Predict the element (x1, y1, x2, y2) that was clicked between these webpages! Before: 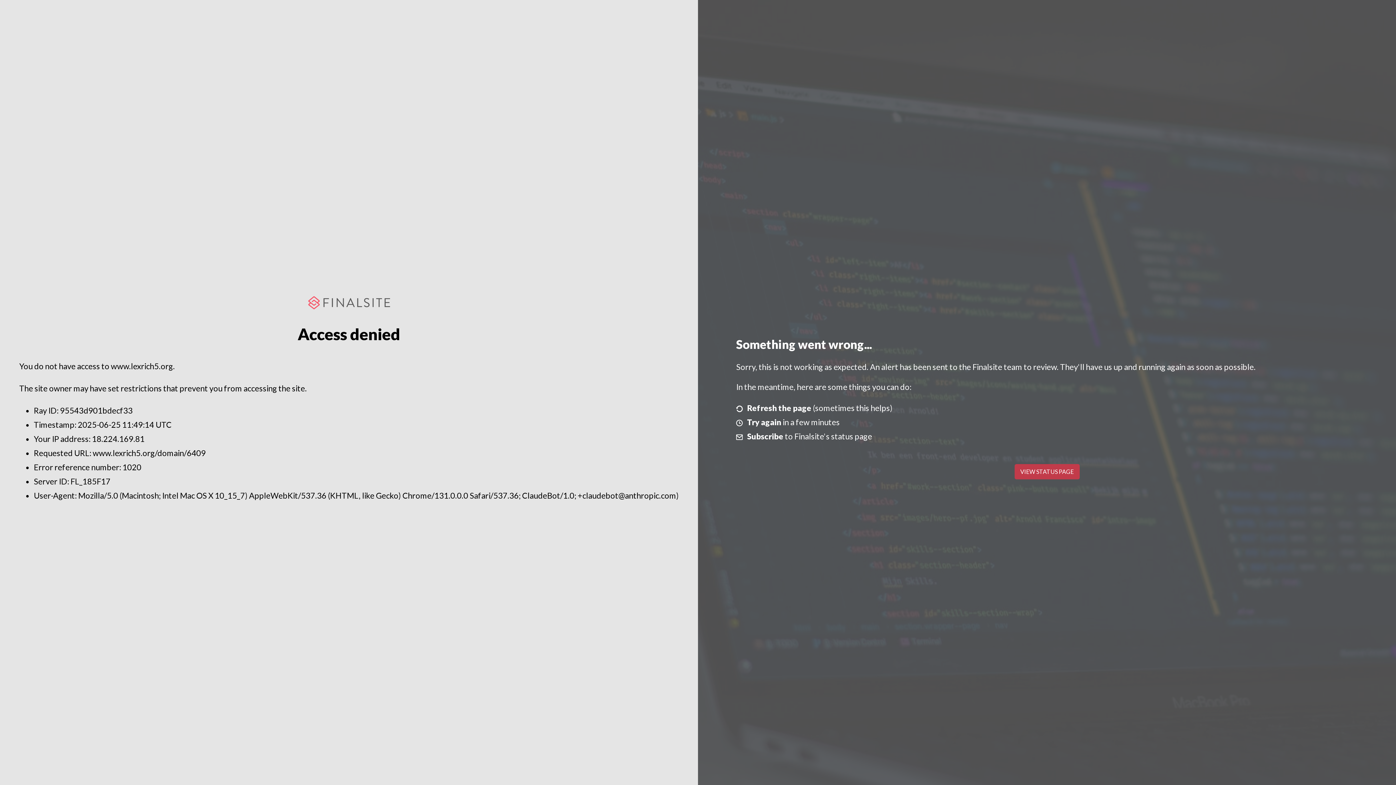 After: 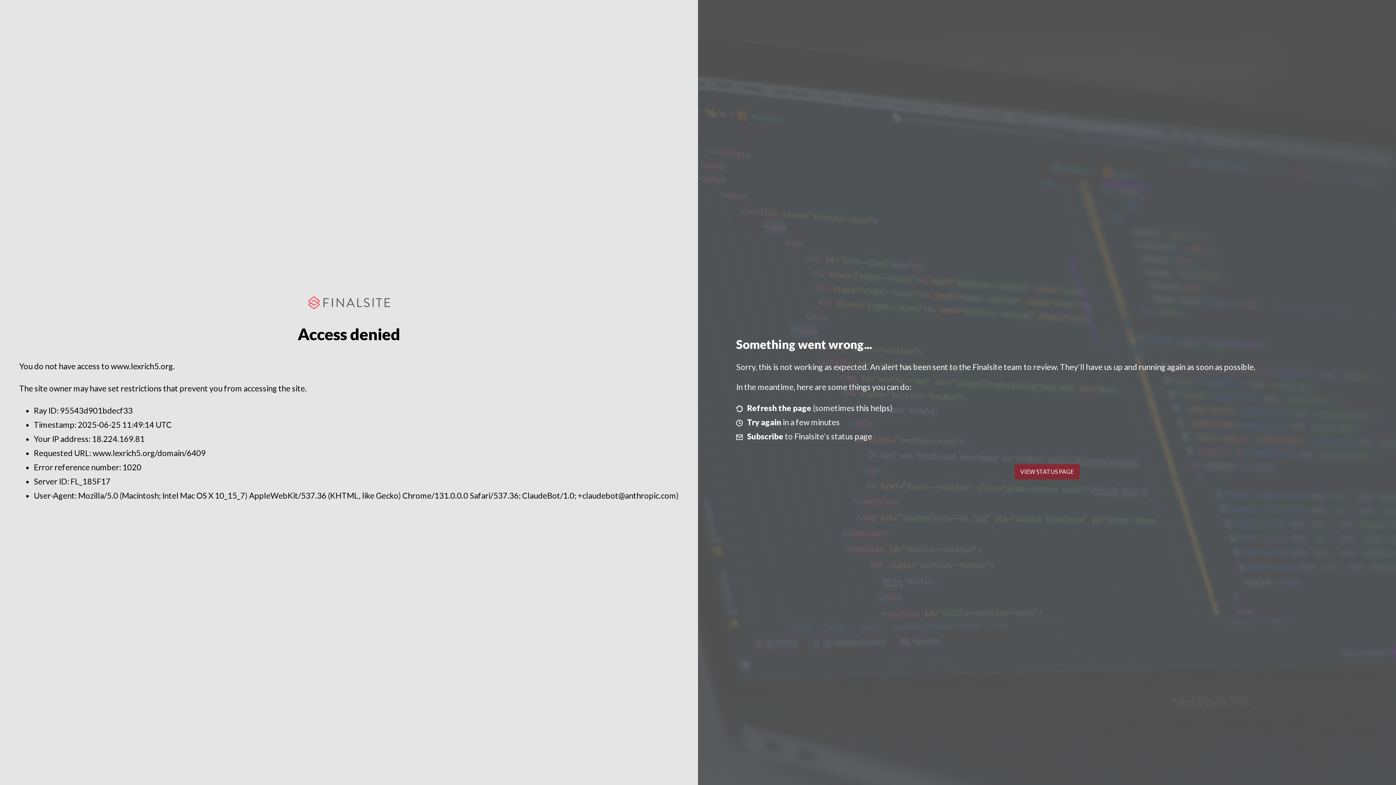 Action: label: VIEW STATUS PAGE bbox: (1014, 464, 1079, 479)